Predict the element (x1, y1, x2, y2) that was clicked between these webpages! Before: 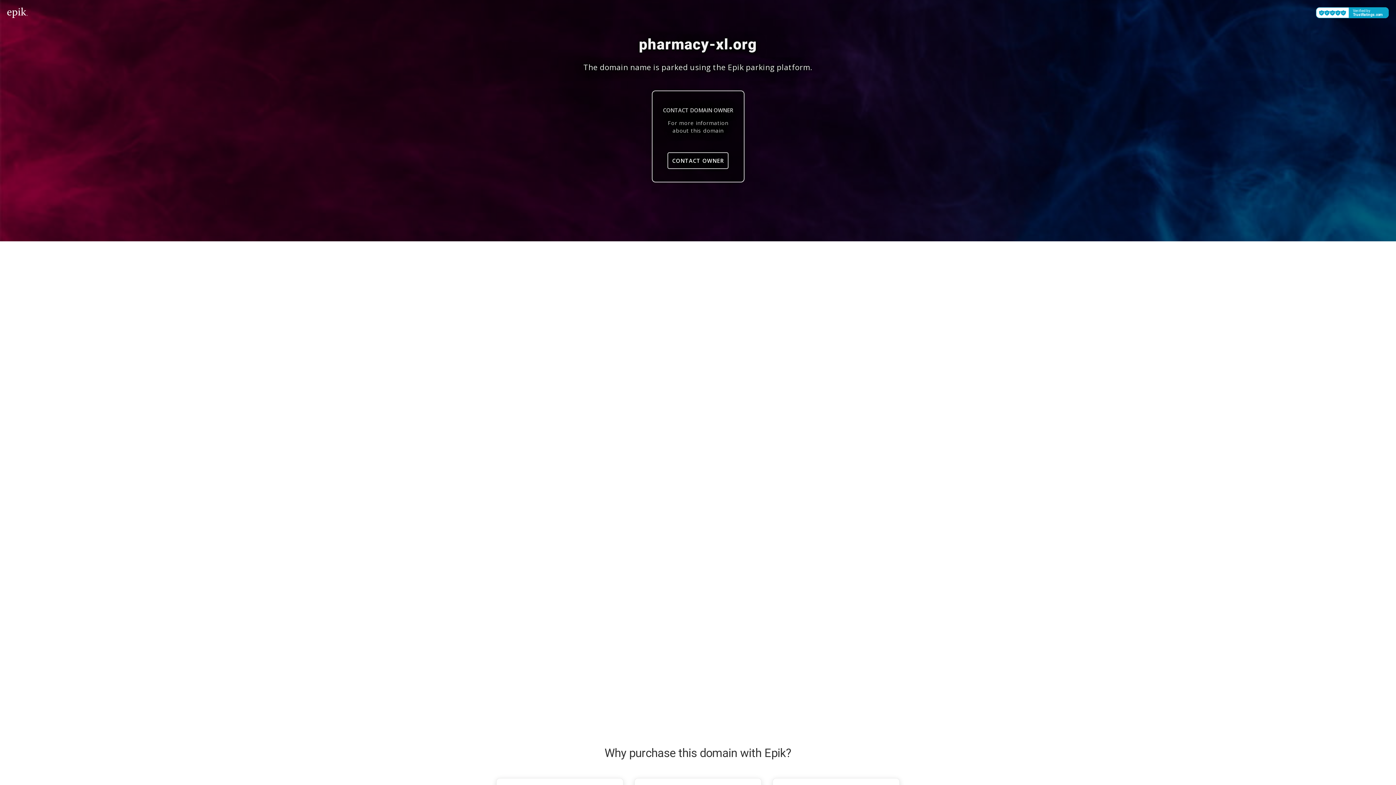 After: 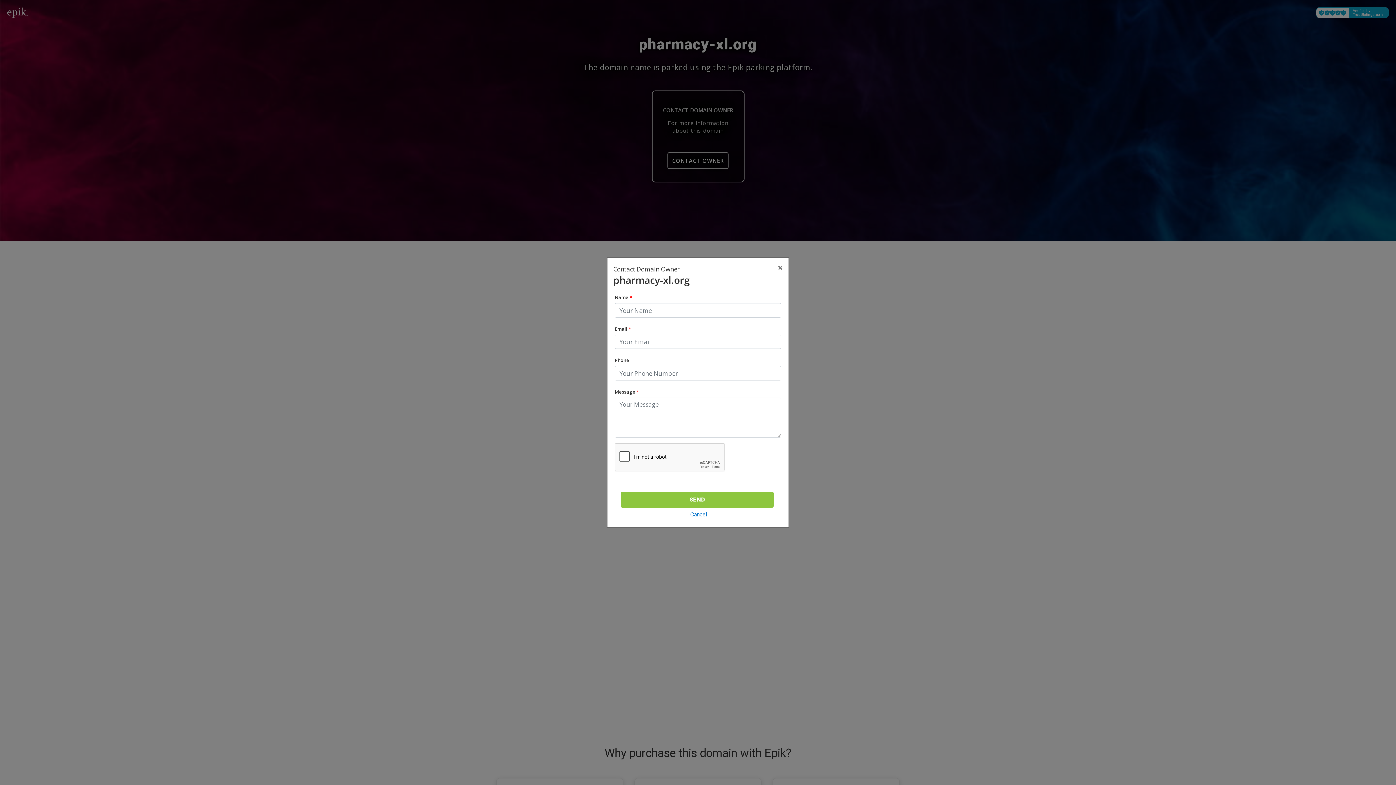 Action: label: CONTACT OWNER bbox: (667, 152, 728, 169)